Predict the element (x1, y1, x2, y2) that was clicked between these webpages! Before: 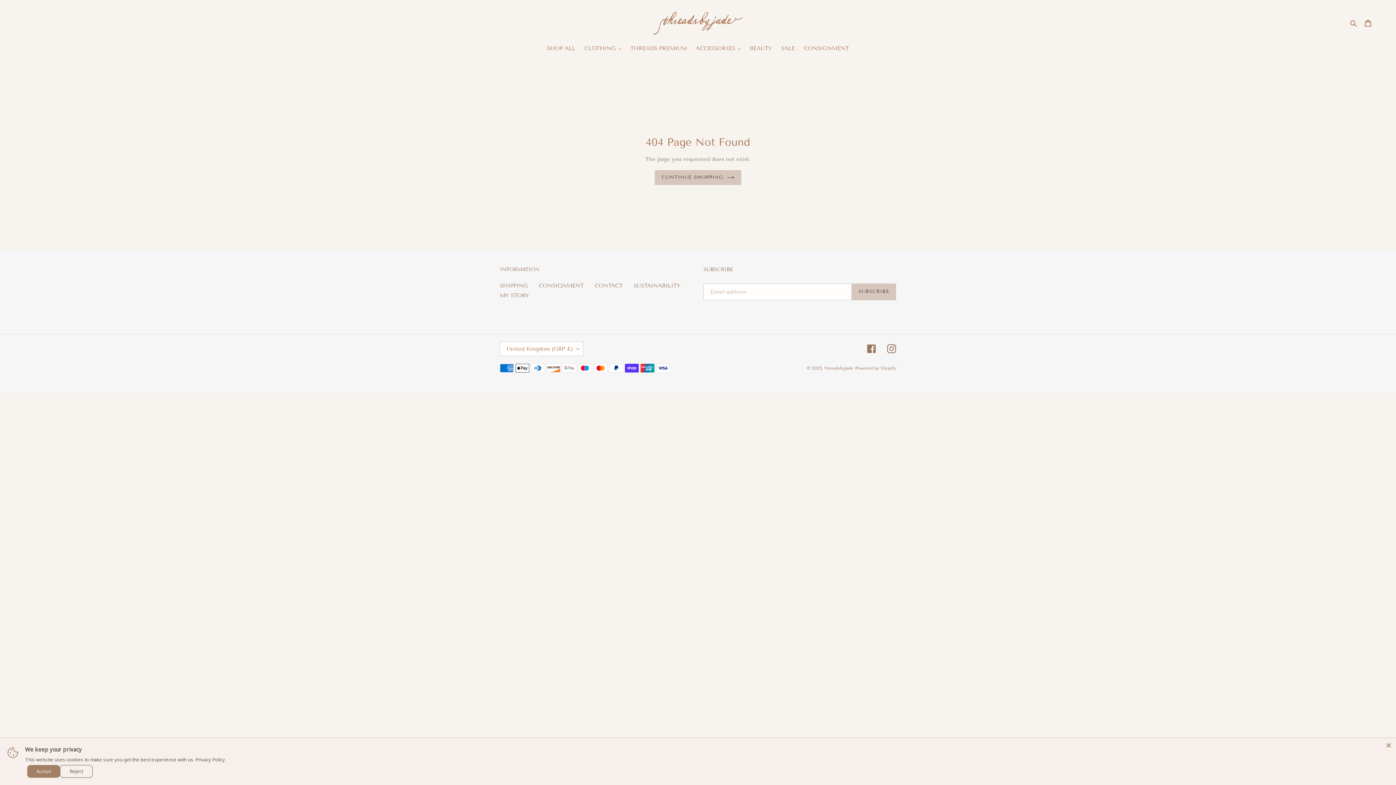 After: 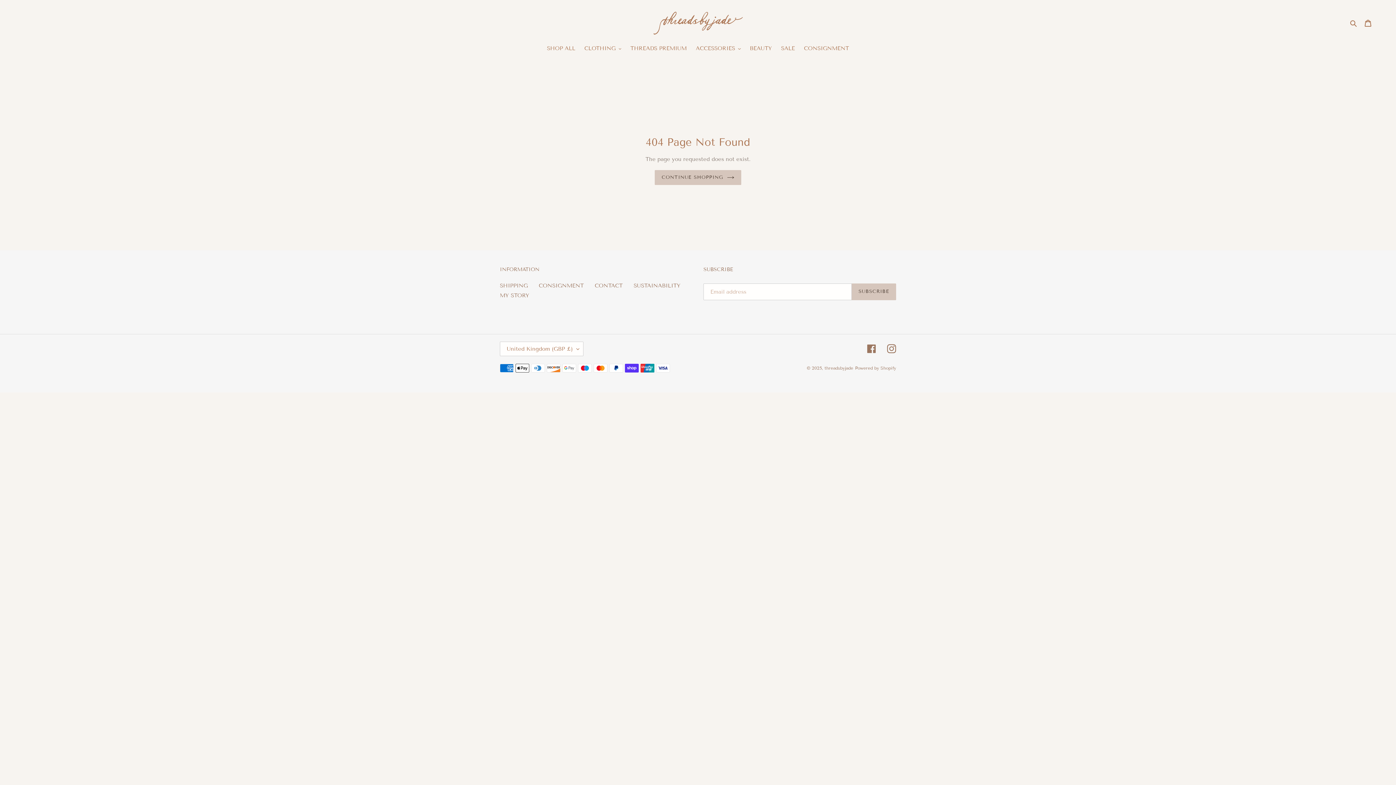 Action: bbox: (1385, 742, 1392, 749) label: Close